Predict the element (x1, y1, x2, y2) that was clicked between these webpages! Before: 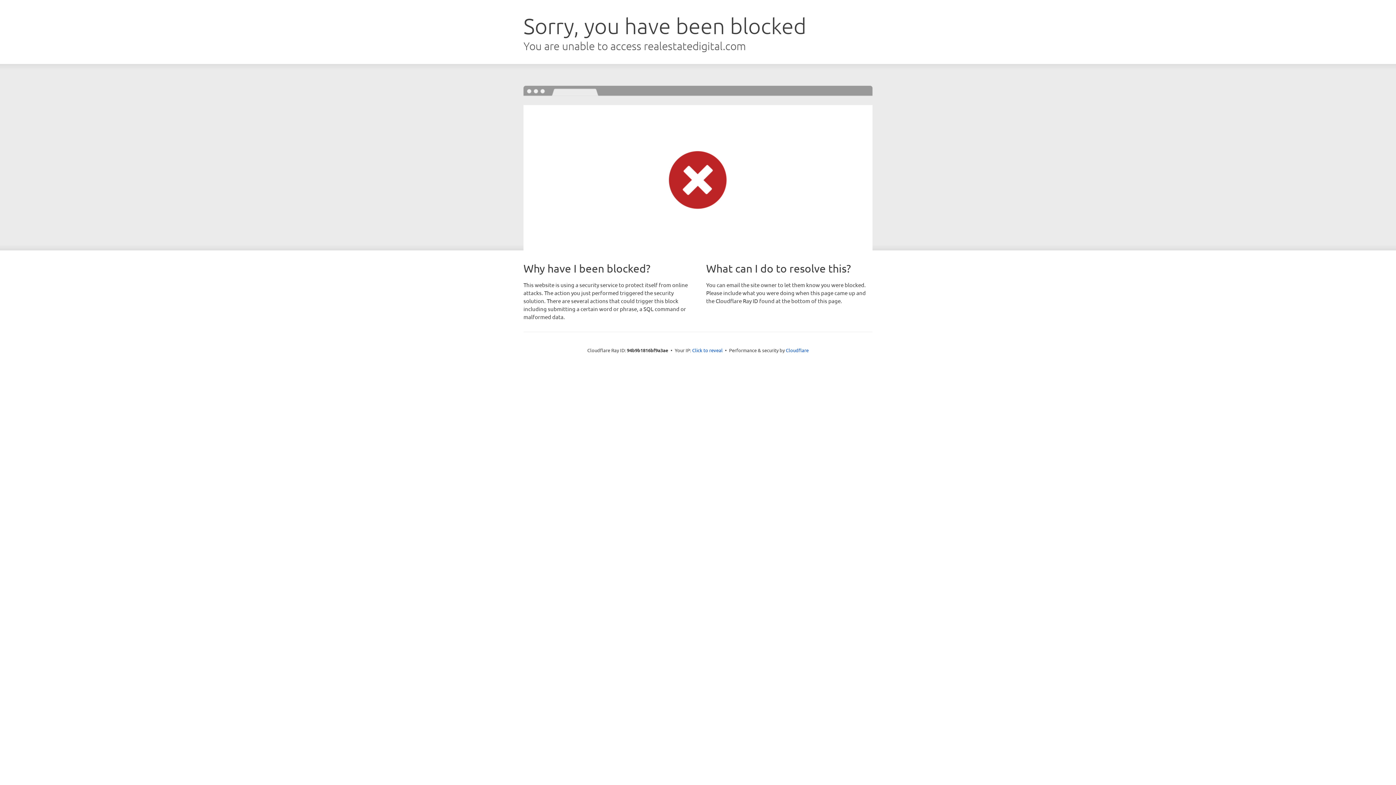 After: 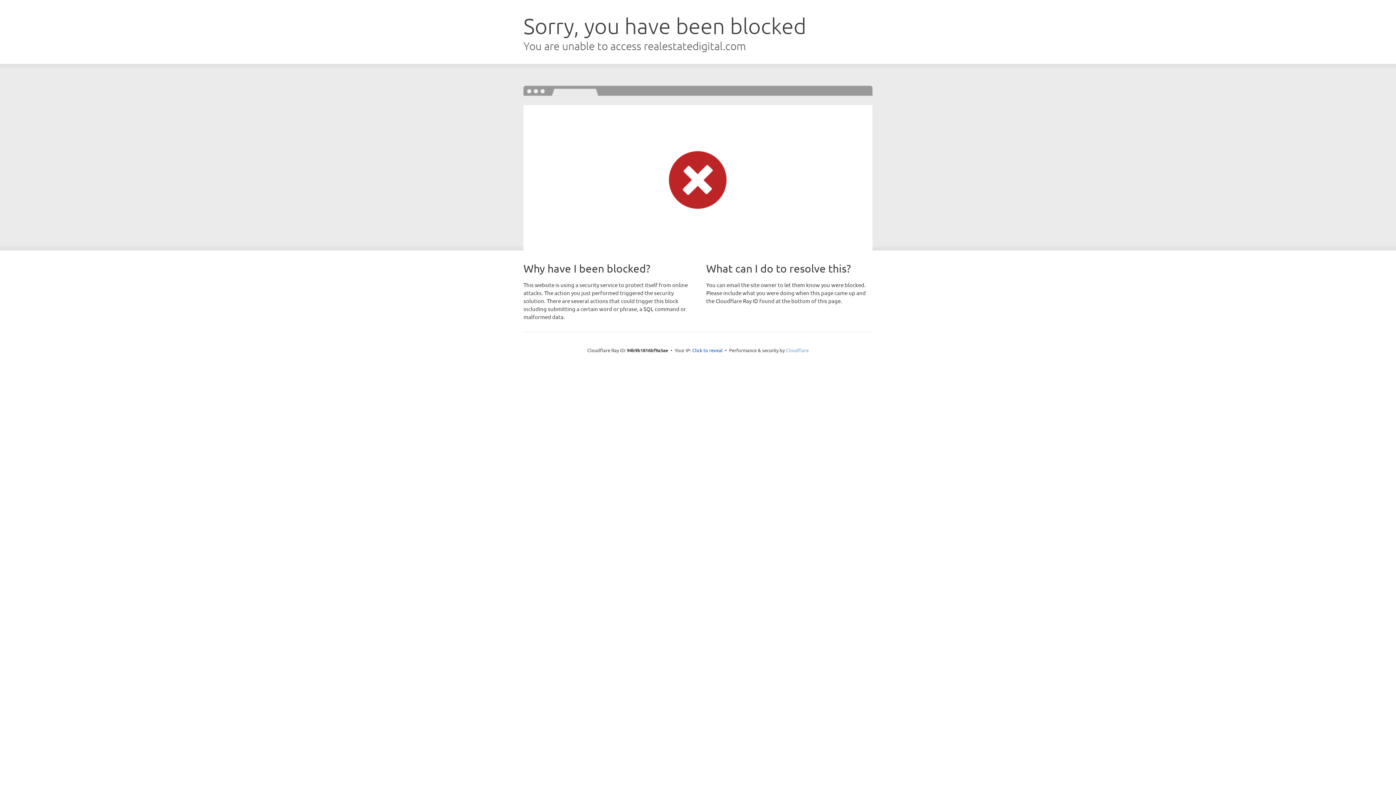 Action: bbox: (786, 347, 808, 353) label: Cloudflare